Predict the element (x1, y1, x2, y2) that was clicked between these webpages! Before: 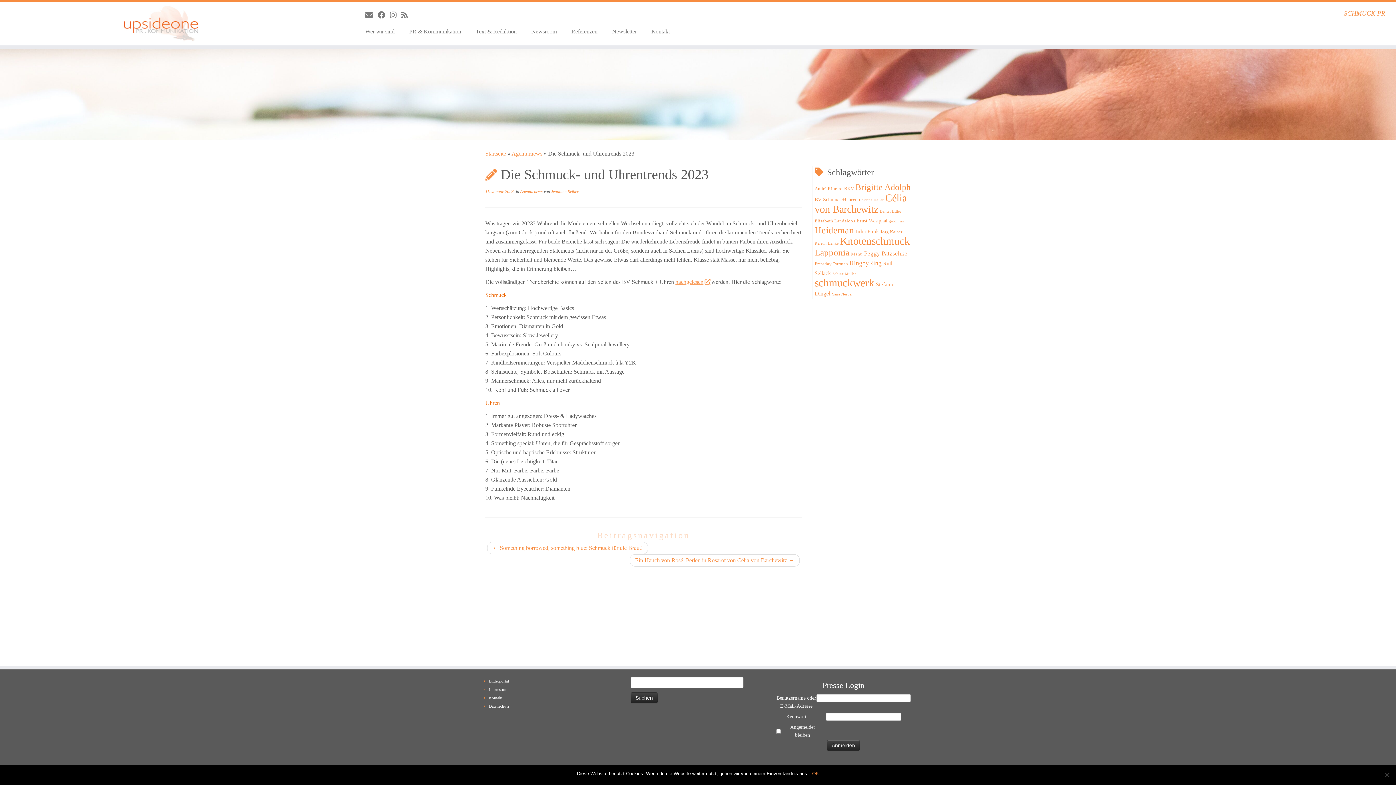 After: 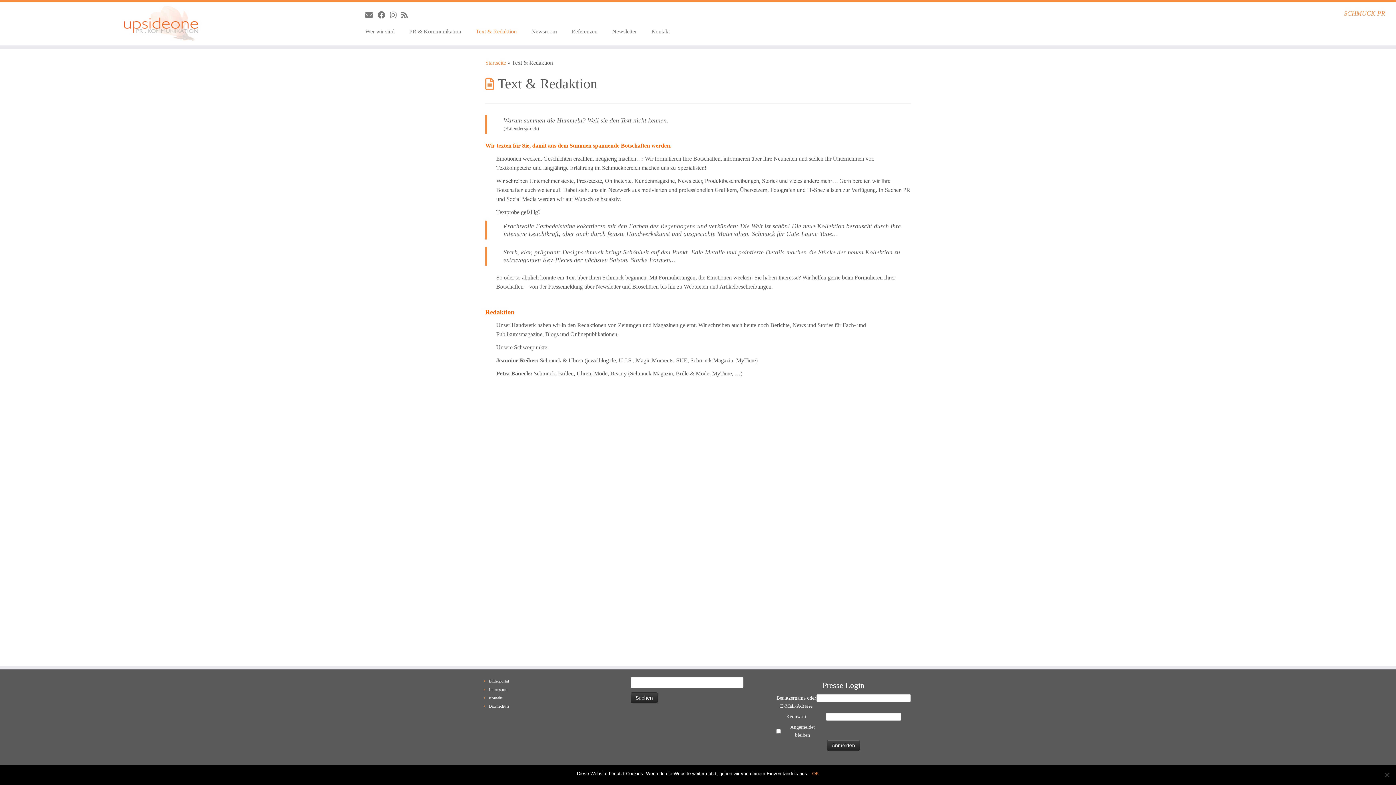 Action: label: Text & Redaktion bbox: (468, 25, 524, 37)